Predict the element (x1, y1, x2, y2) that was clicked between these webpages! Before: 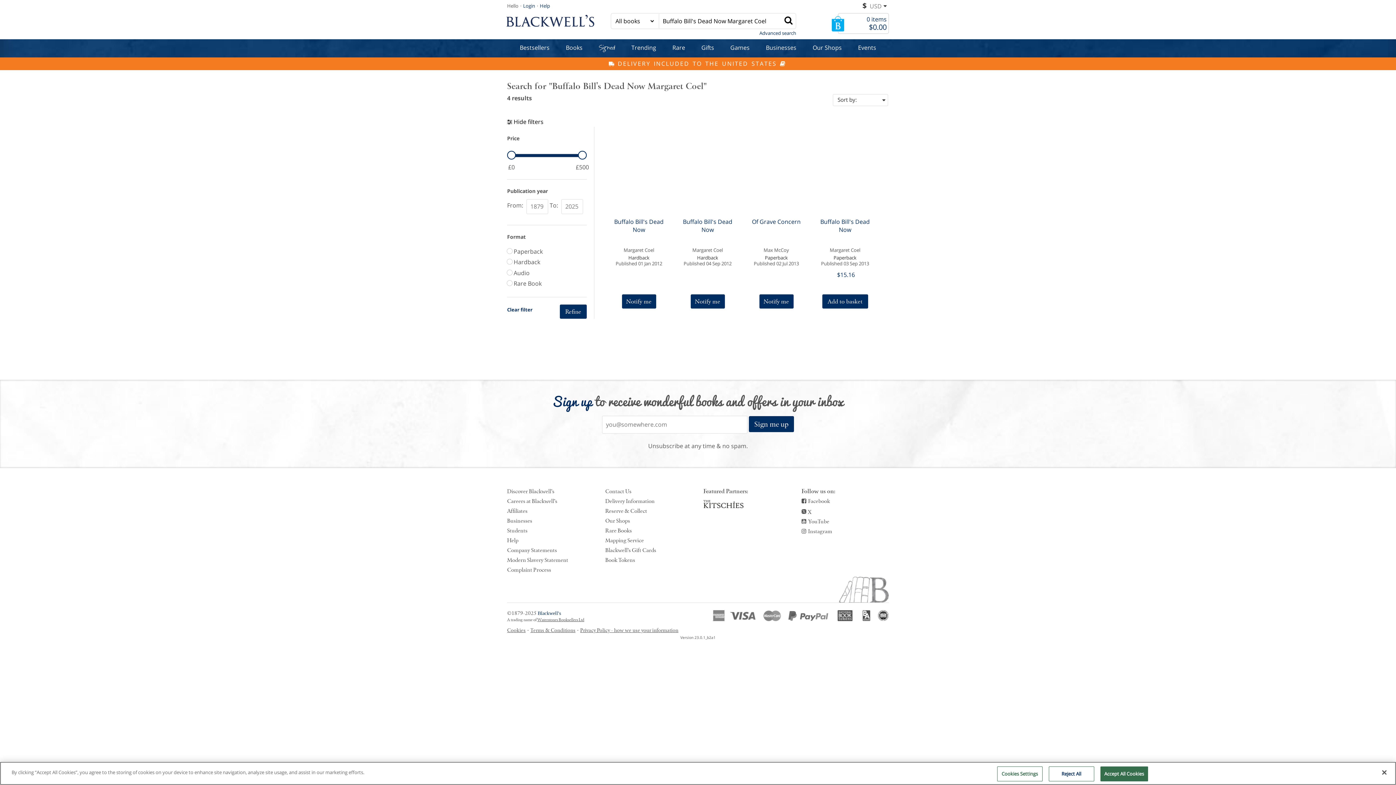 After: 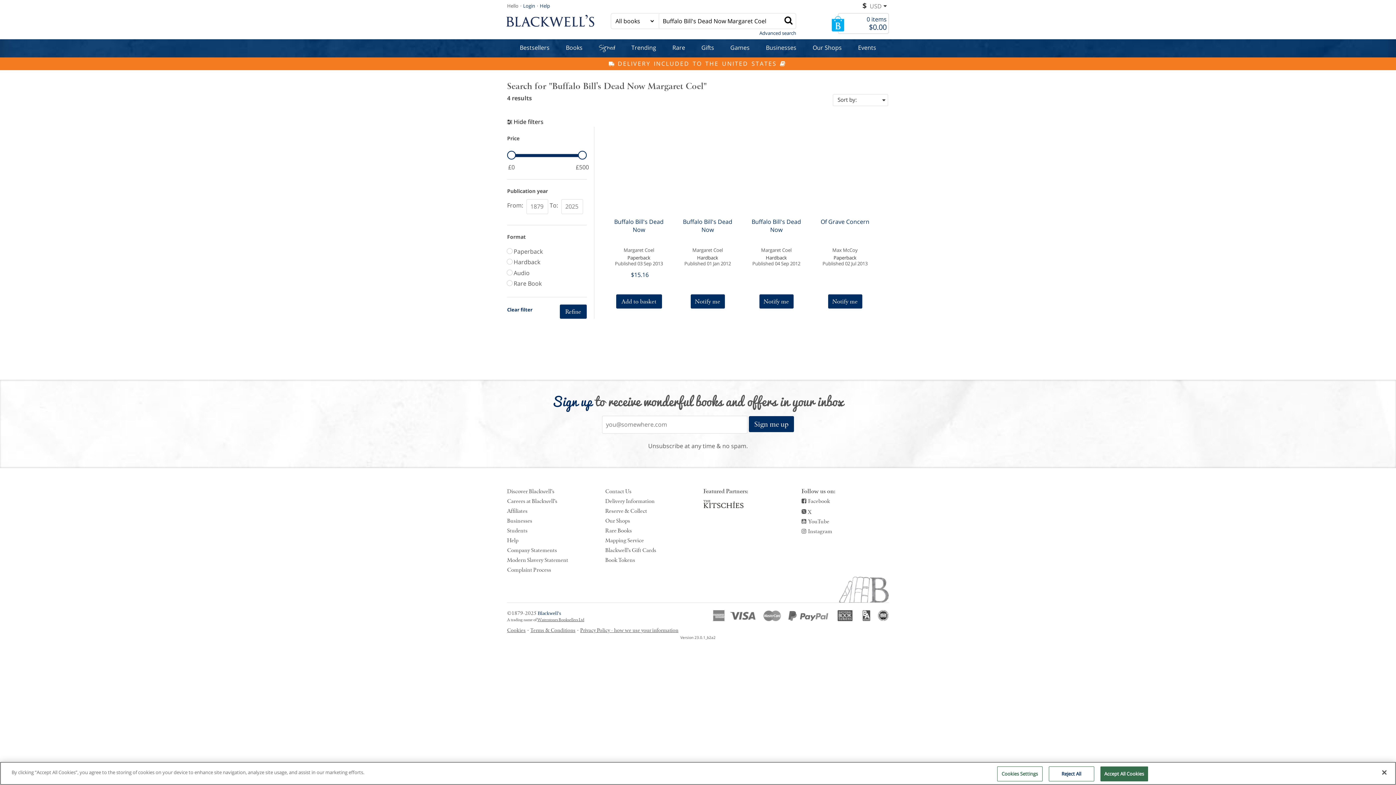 Action: label: Clear filter bbox: (507, 304, 532, 314)